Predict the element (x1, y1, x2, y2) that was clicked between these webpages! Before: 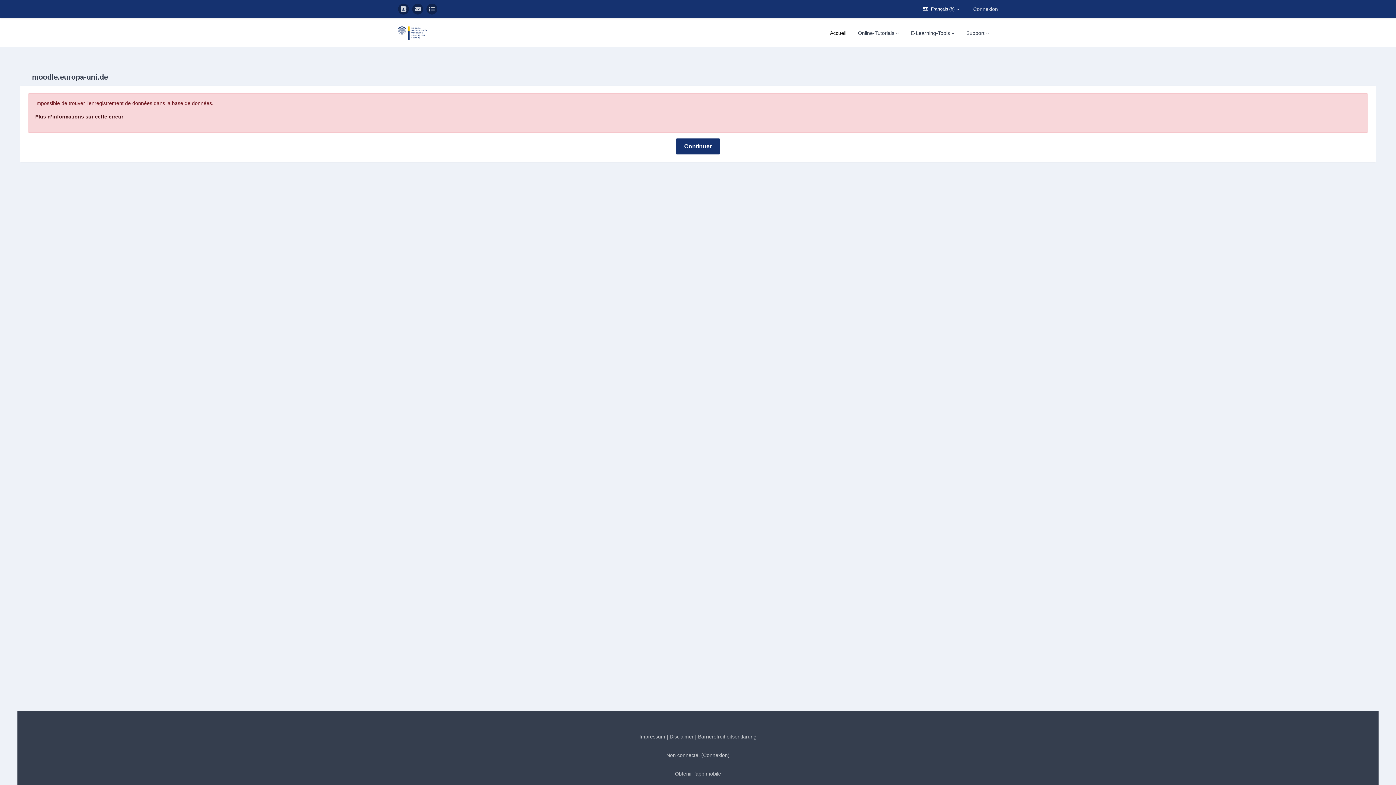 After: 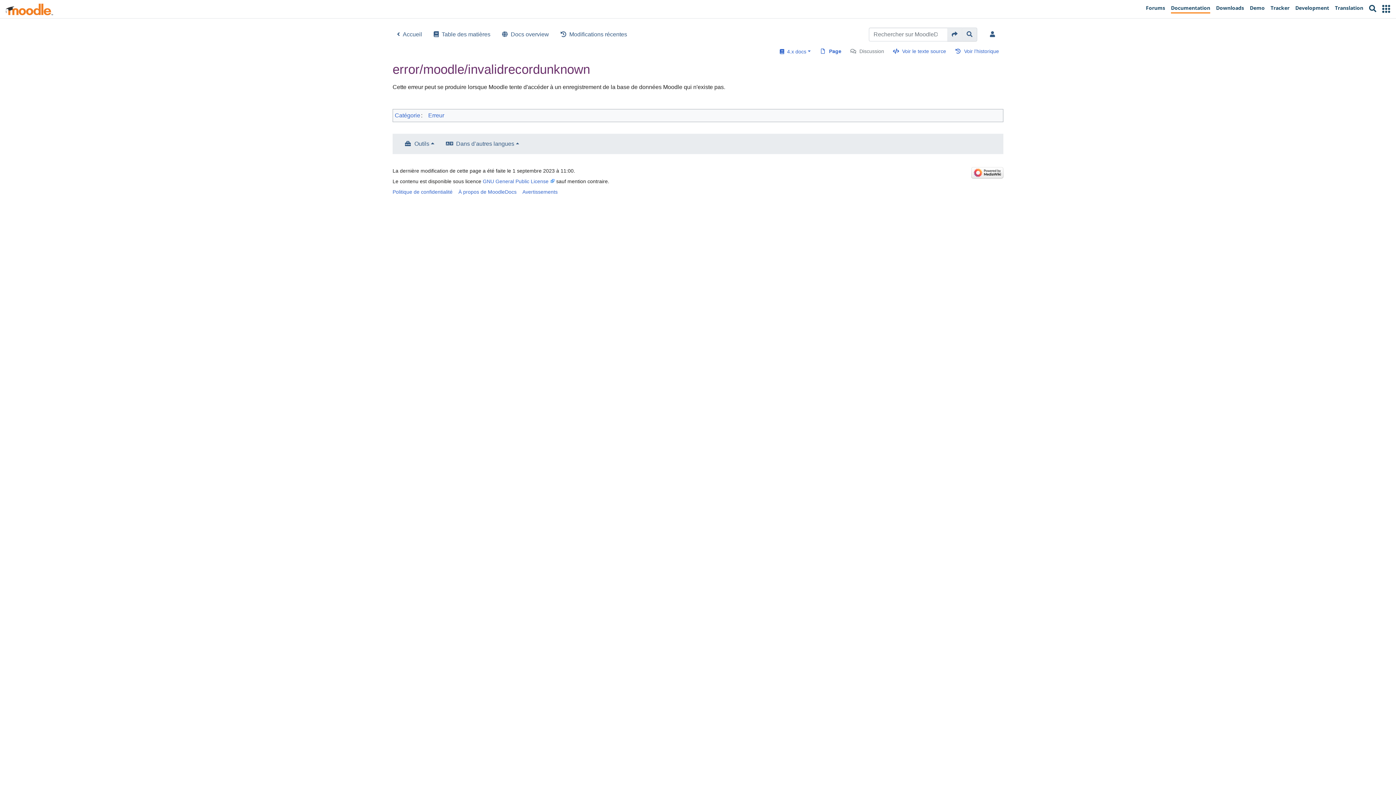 Action: label: Plus d’informations sur cette erreur bbox: (35, 113, 123, 119)